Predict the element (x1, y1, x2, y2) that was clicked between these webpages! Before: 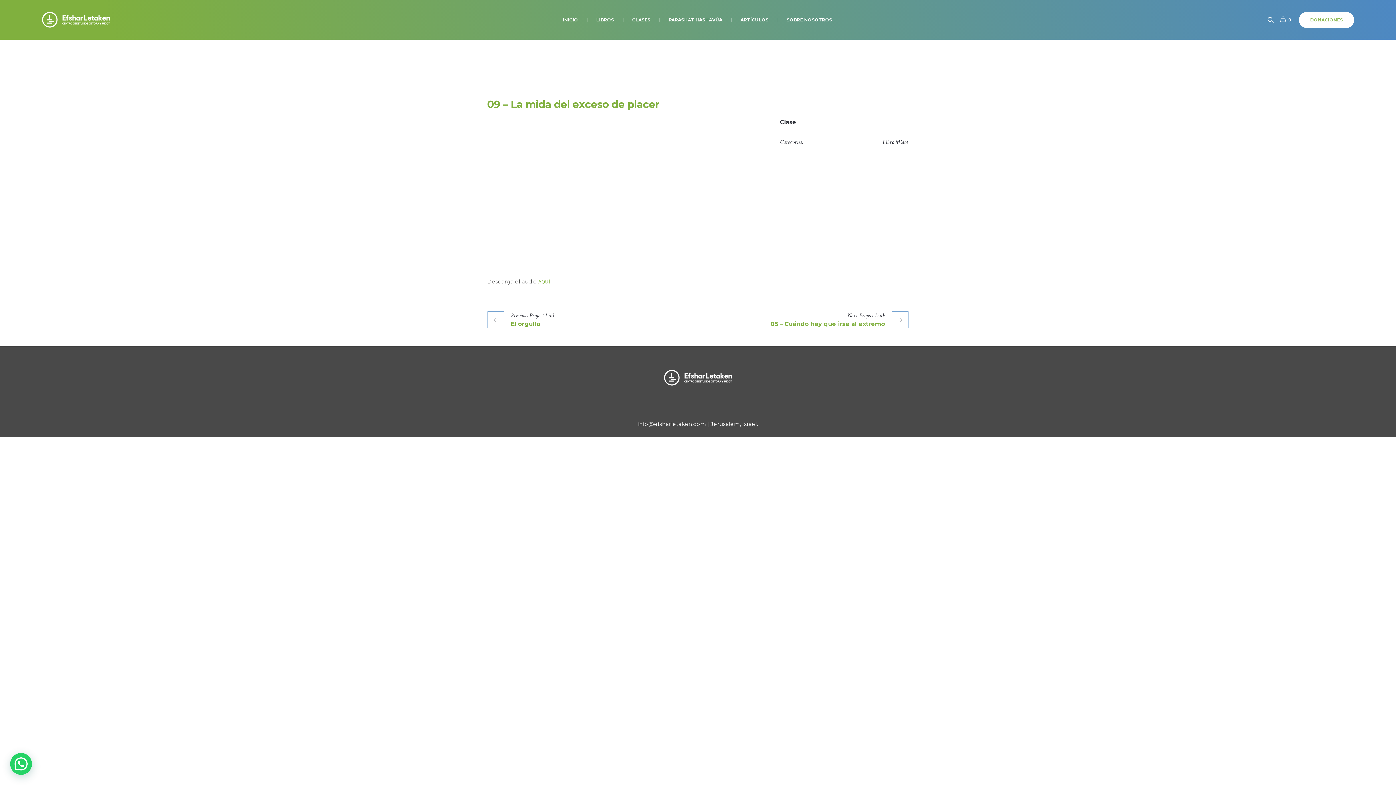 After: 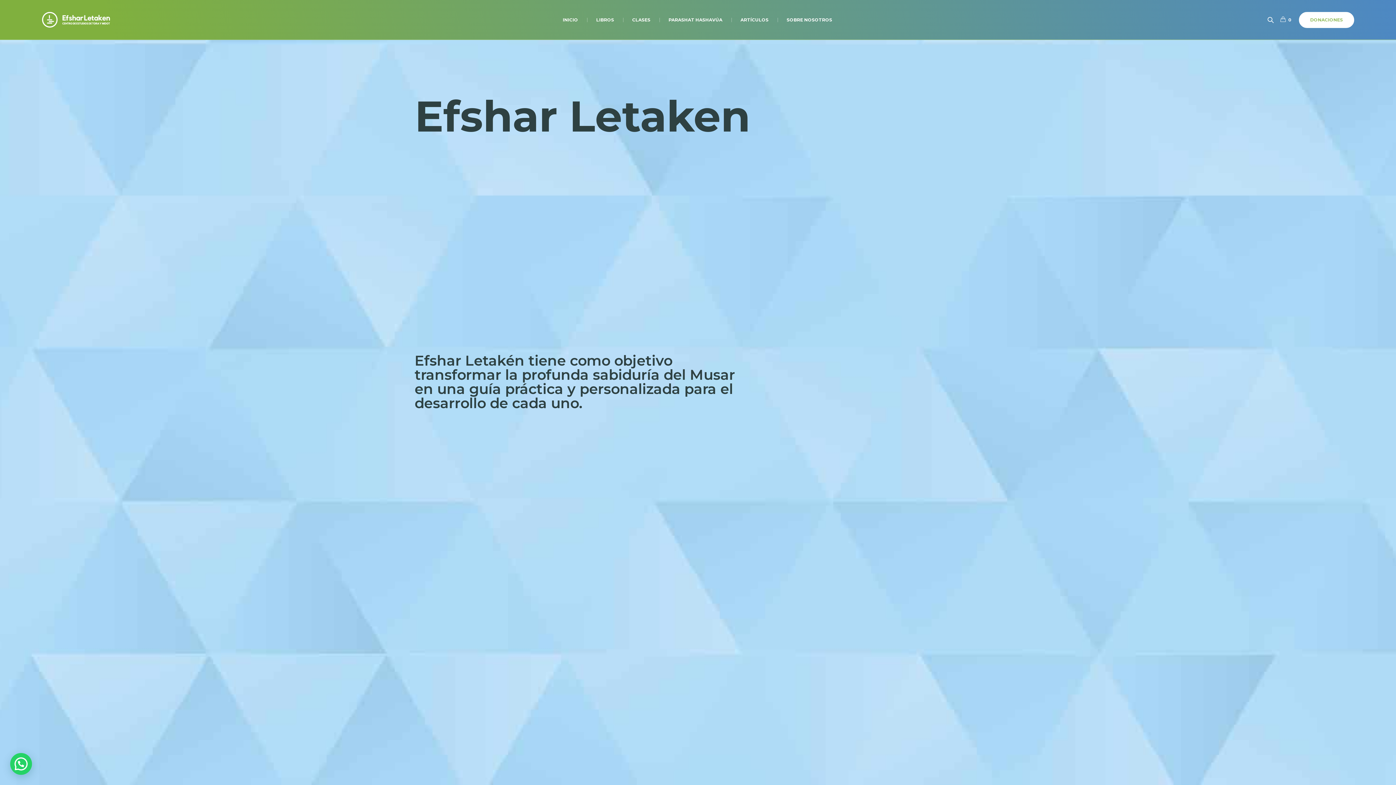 Action: bbox: (664, 370, 732, 385)